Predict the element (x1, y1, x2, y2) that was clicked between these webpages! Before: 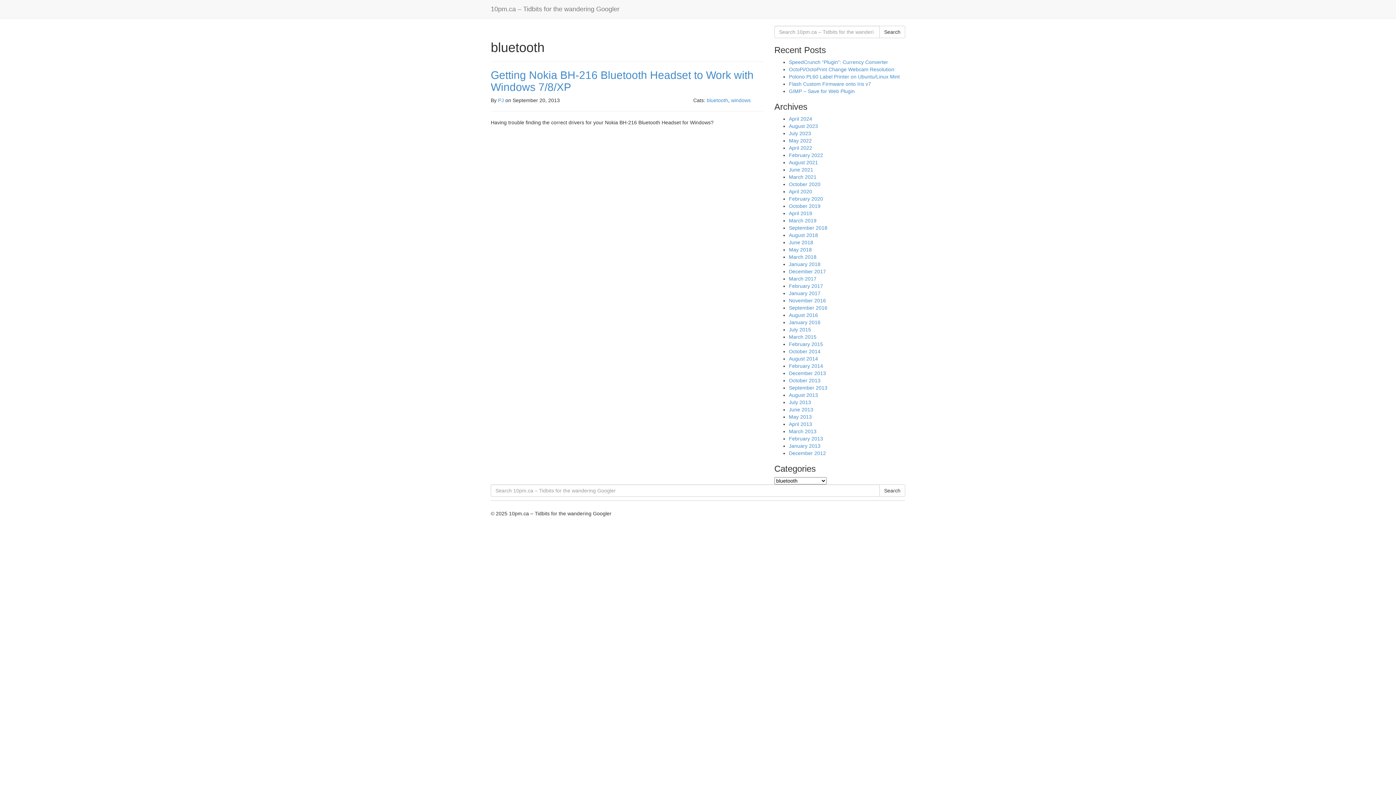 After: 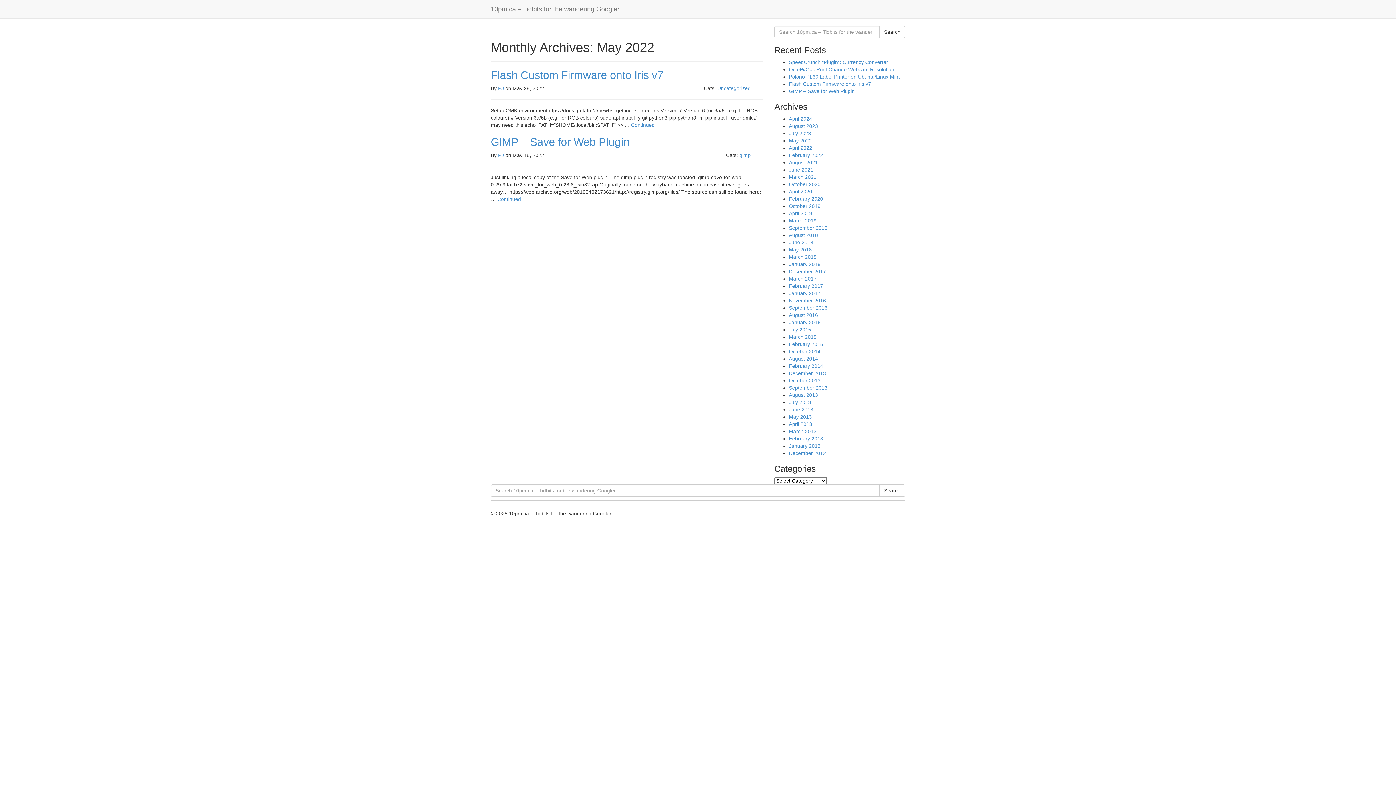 Action: bbox: (789, 137, 812, 143) label: May 2022